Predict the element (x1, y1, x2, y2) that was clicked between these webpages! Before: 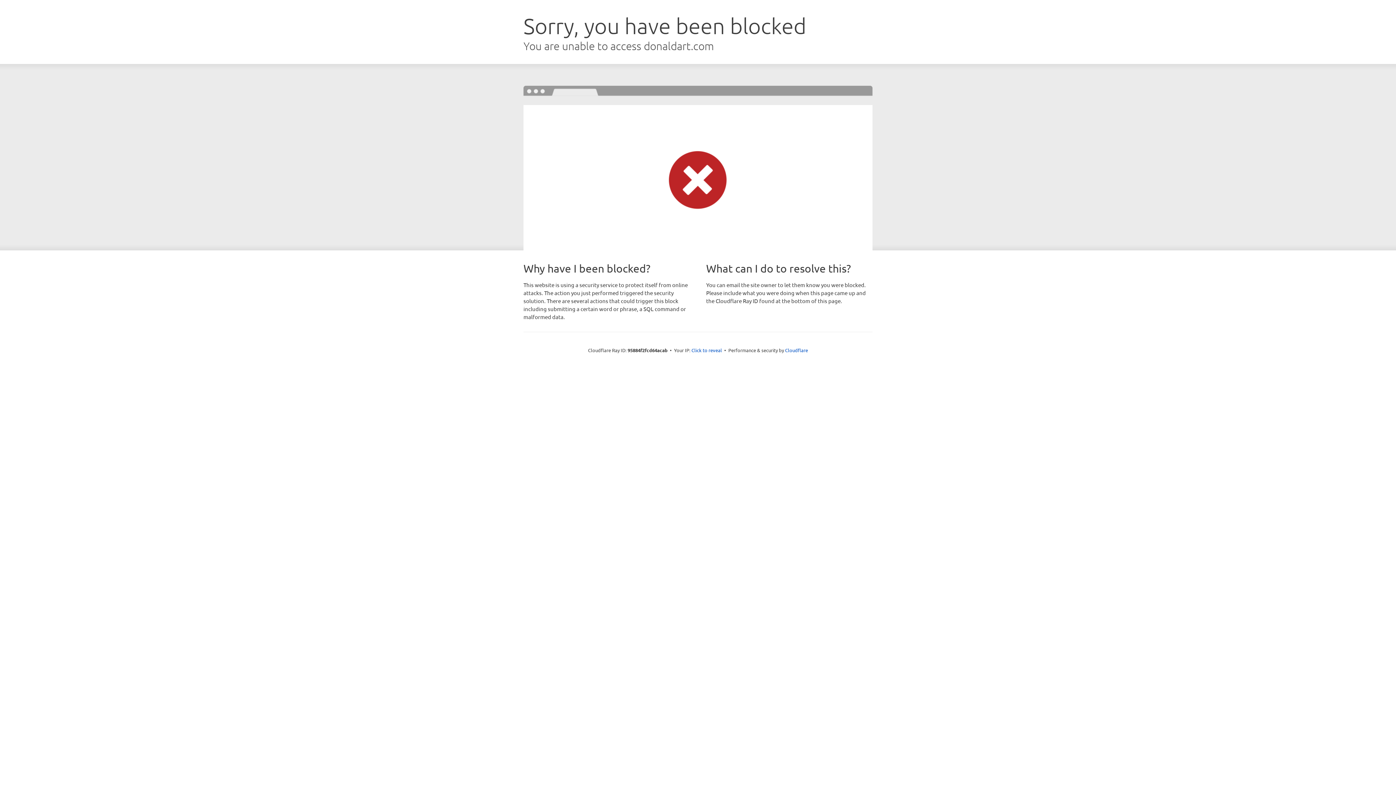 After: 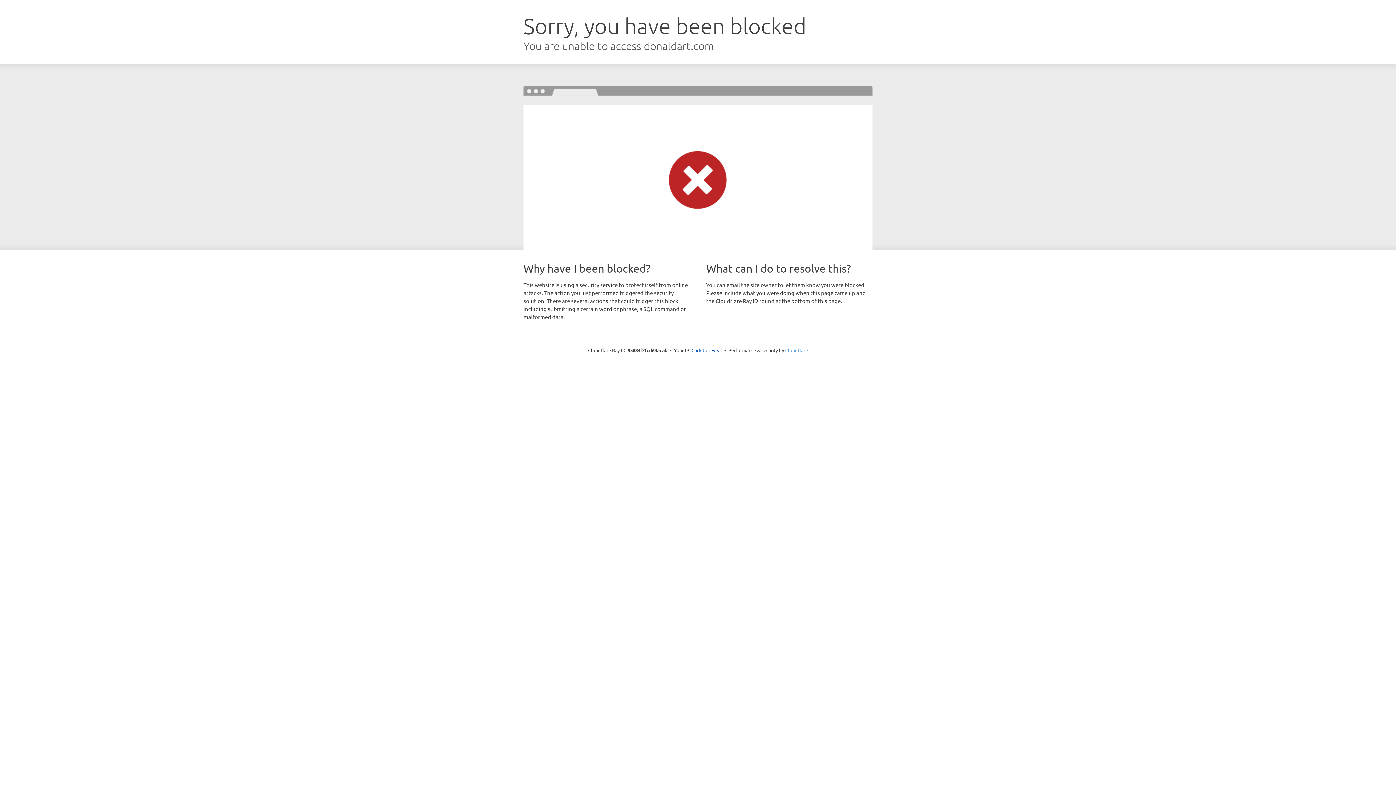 Action: label: Cloudflare bbox: (785, 347, 808, 353)